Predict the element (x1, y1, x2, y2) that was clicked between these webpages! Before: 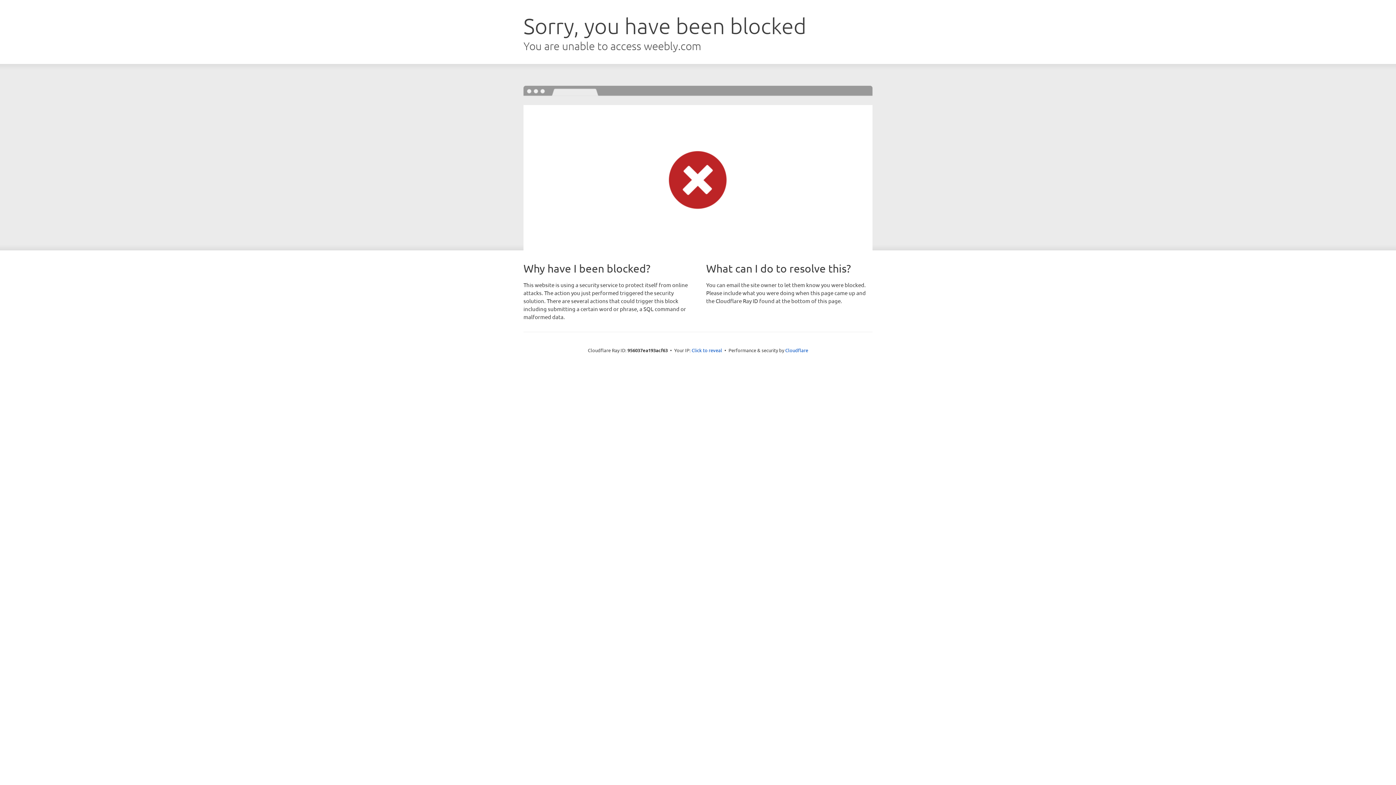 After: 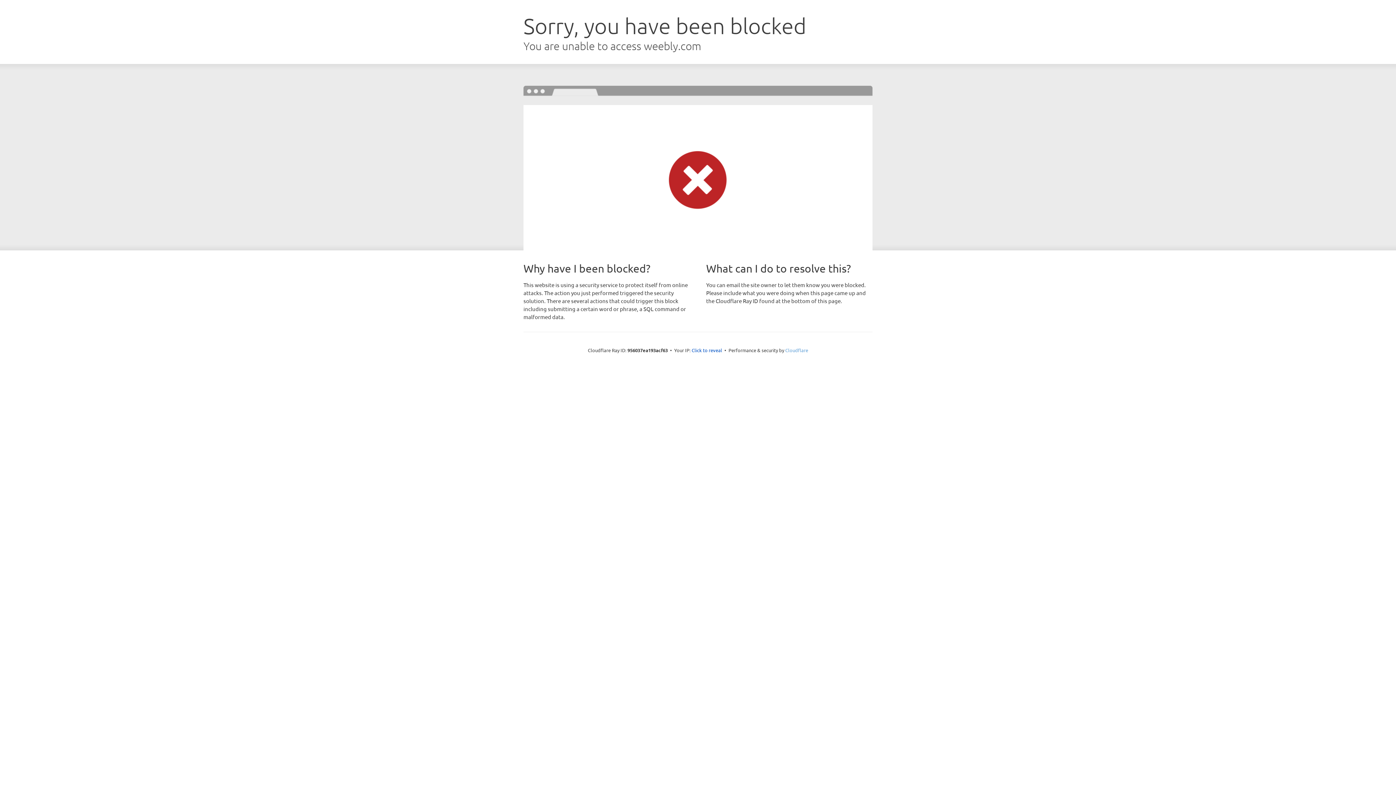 Action: bbox: (785, 347, 808, 353) label: Cloudflare